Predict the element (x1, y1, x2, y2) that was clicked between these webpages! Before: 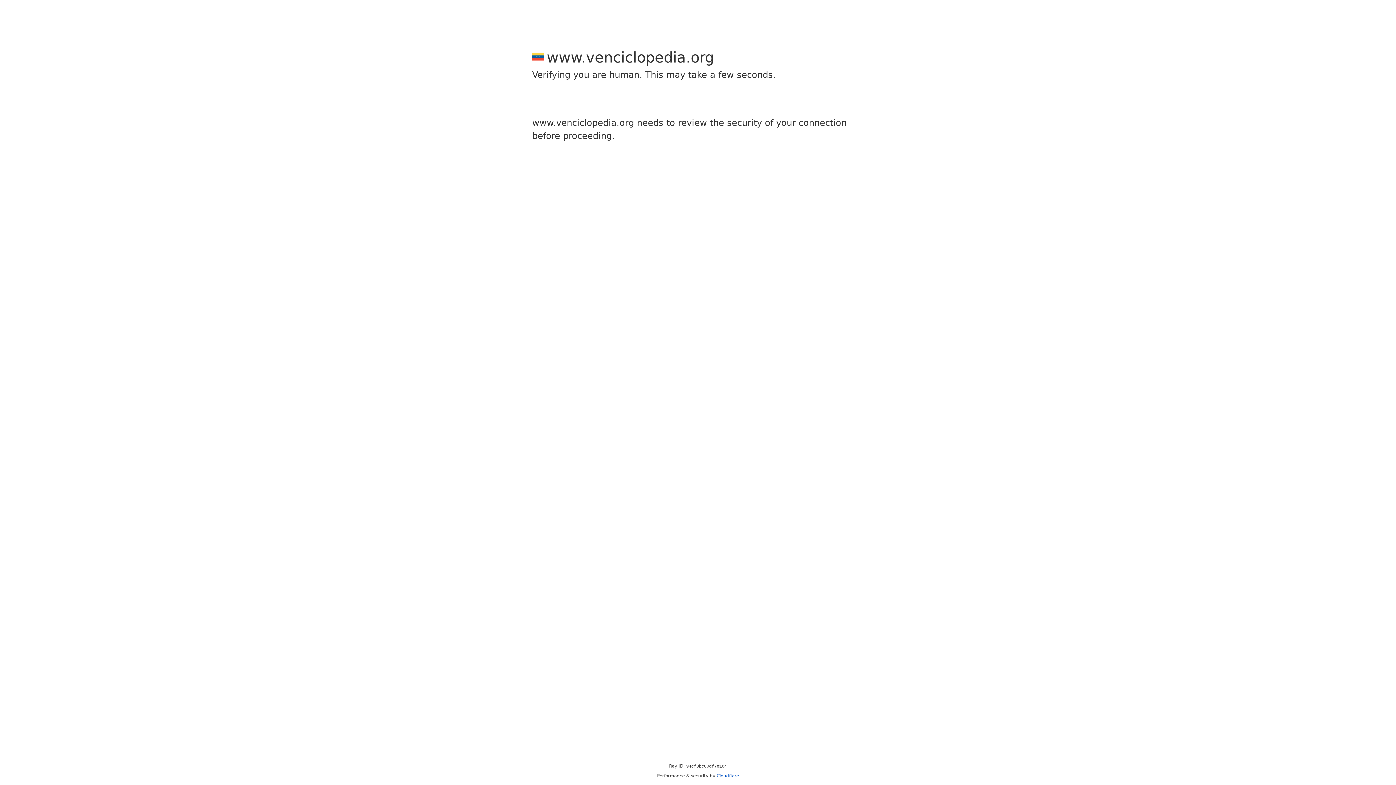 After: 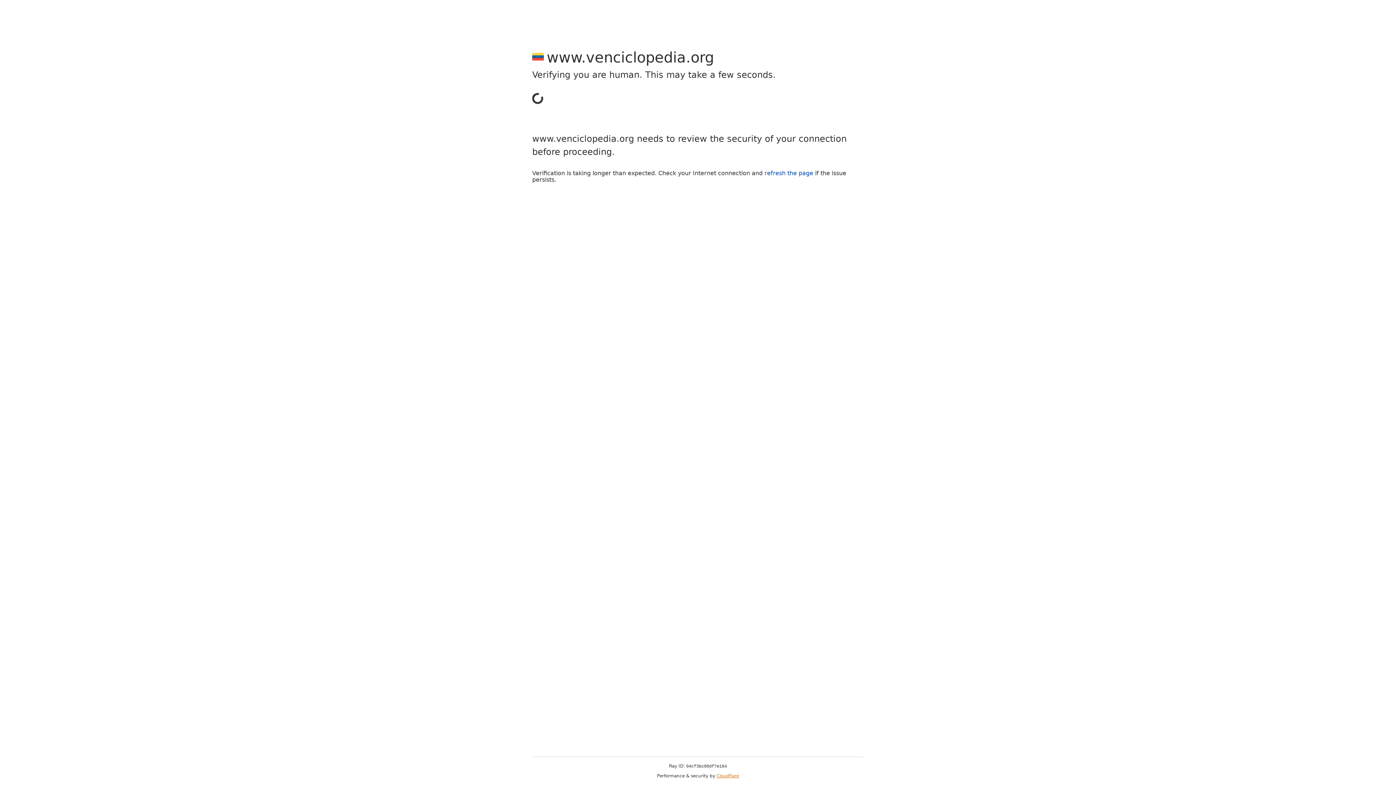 Action: bbox: (716, 773, 739, 778) label: Cloudflare